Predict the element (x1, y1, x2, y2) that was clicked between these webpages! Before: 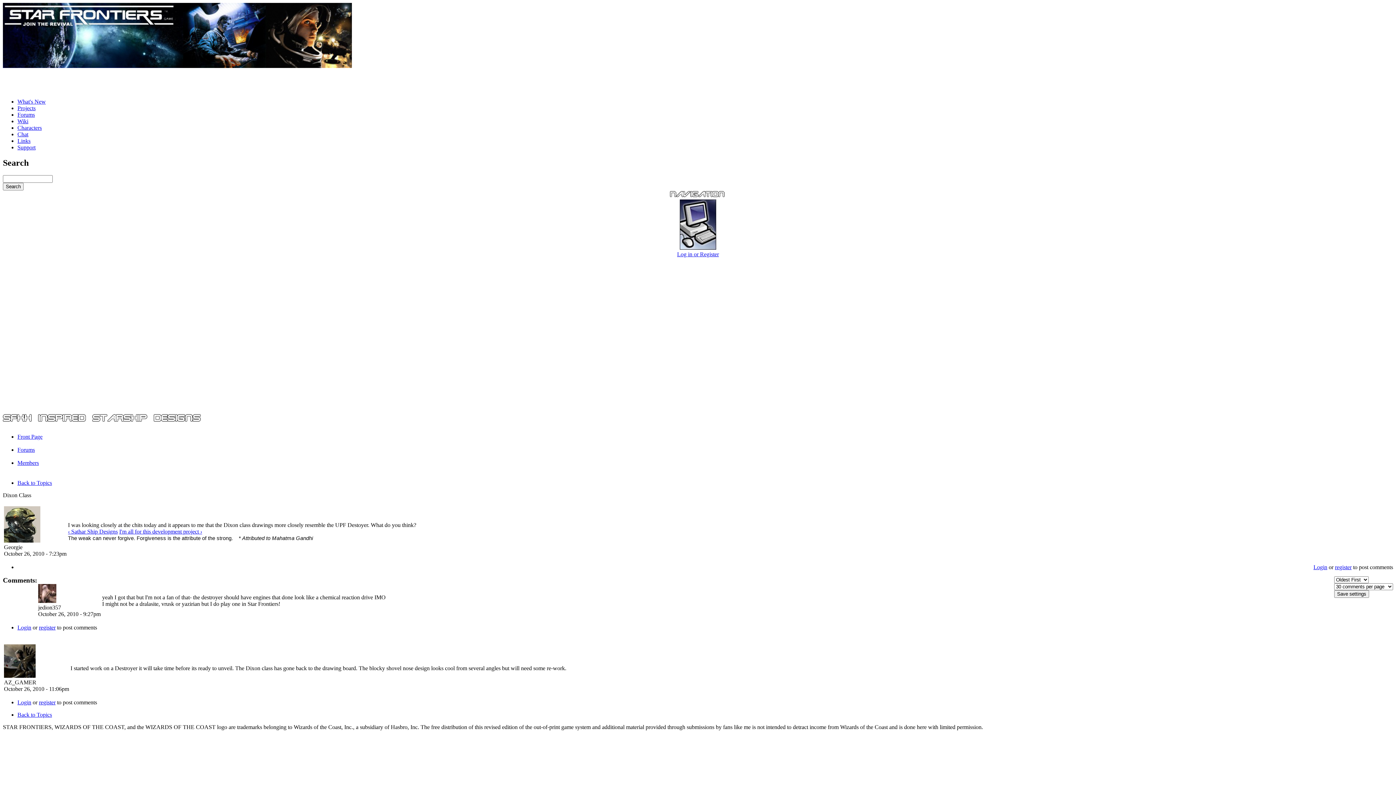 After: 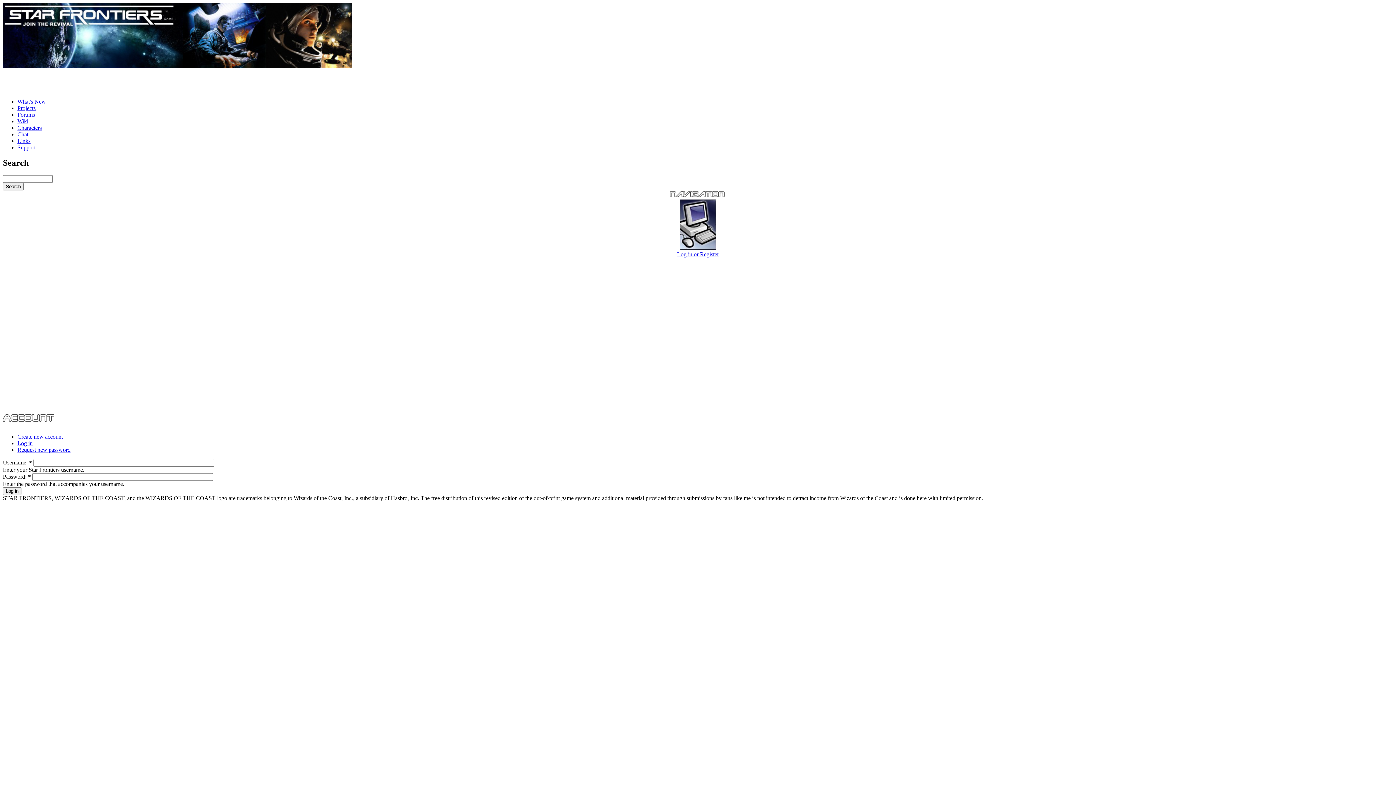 Action: bbox: (17, 624, 31, 631) label: Login